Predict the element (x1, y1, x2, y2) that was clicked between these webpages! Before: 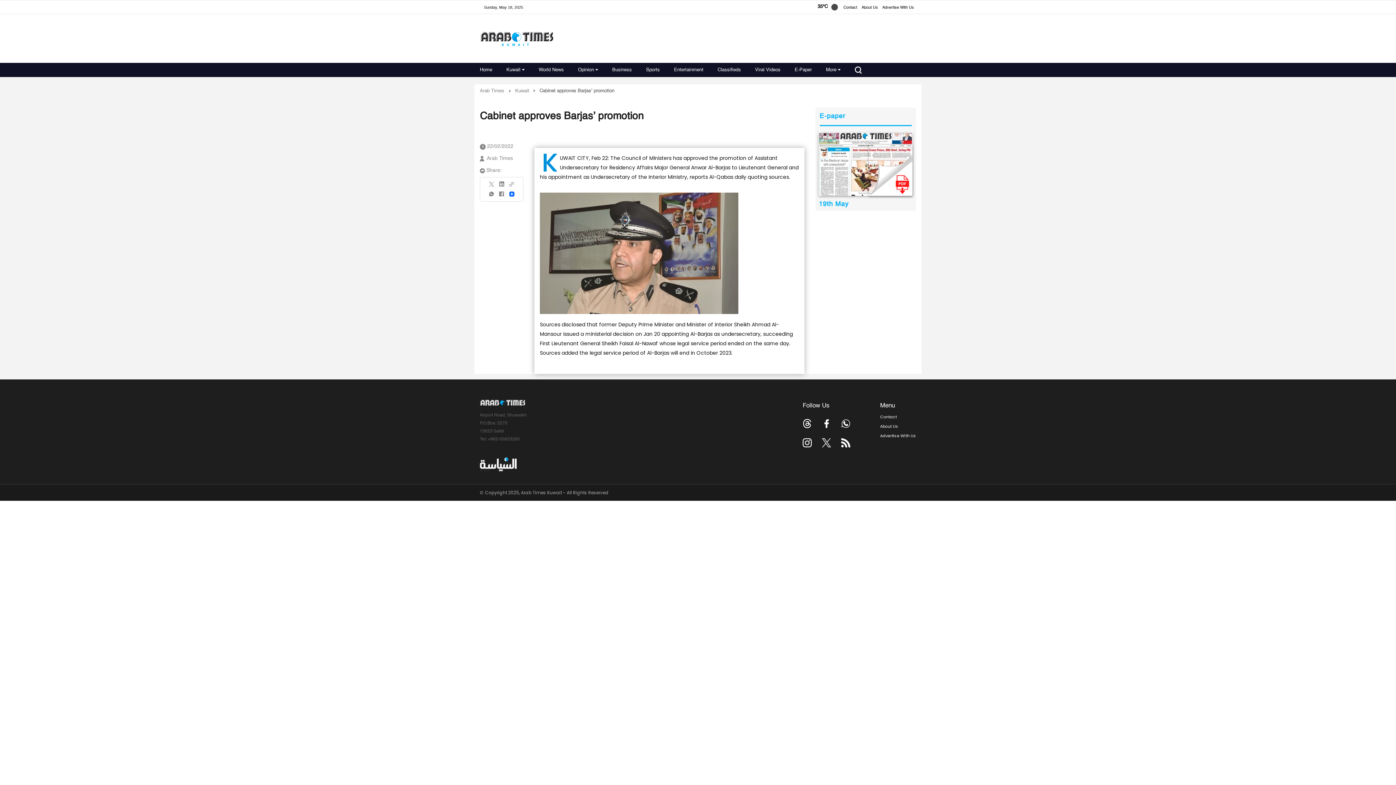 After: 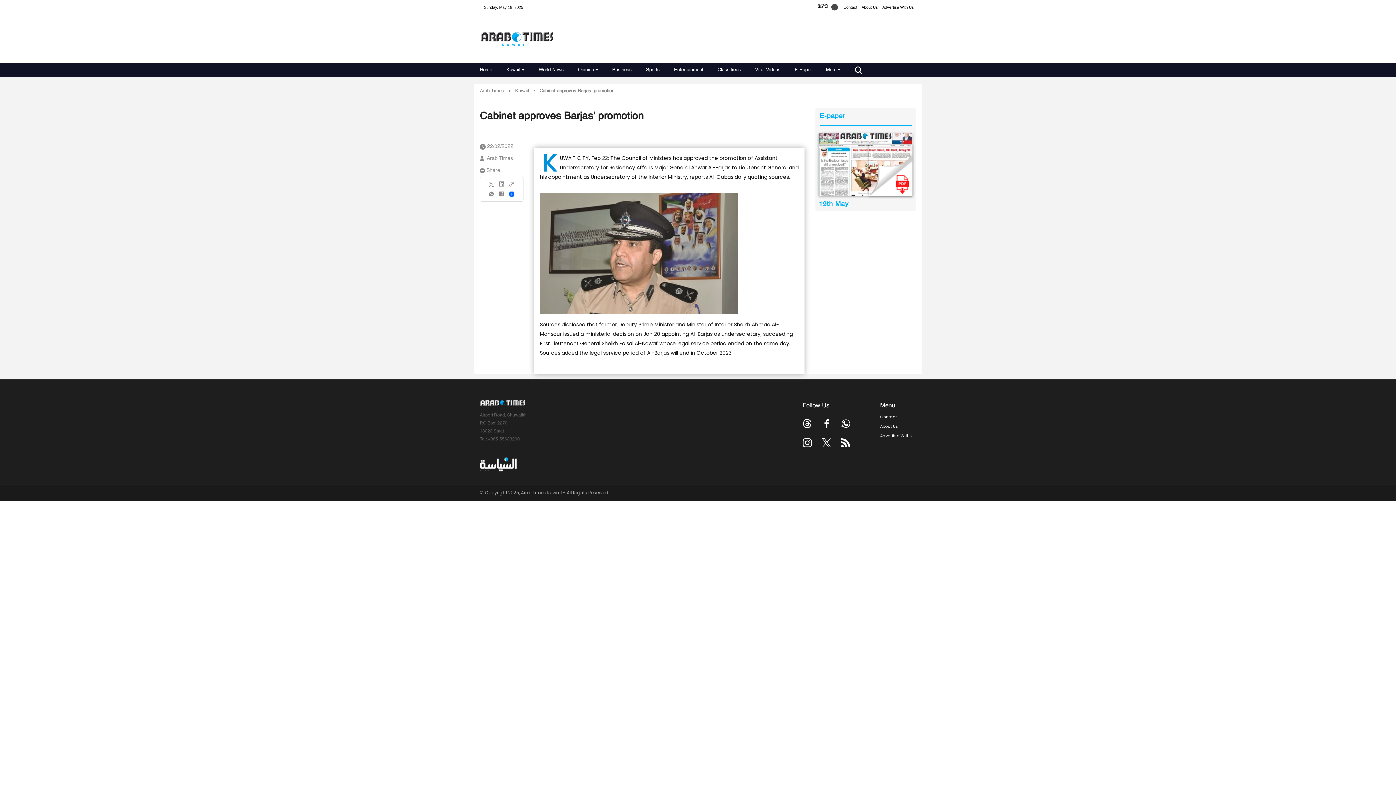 Action: bbox: (822, 438, 831, 447)